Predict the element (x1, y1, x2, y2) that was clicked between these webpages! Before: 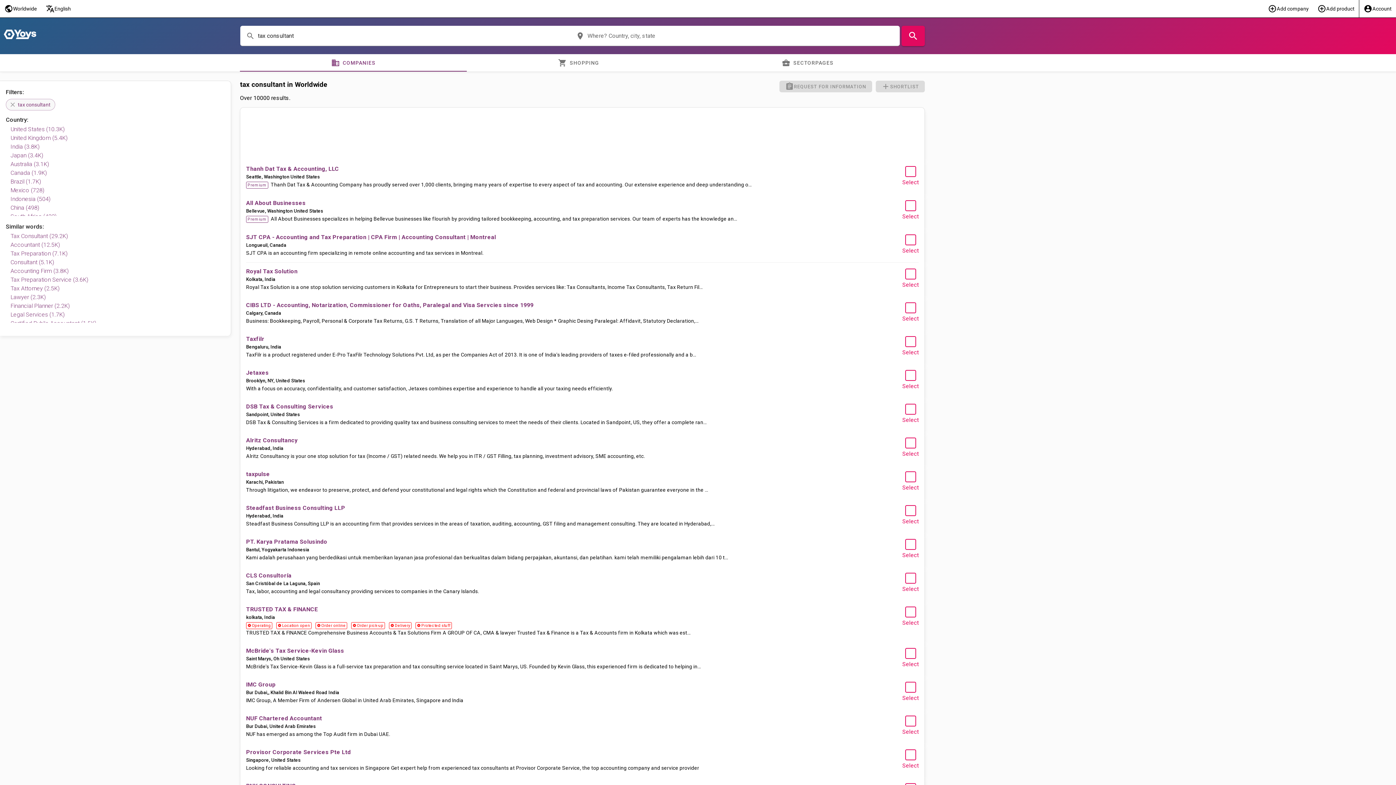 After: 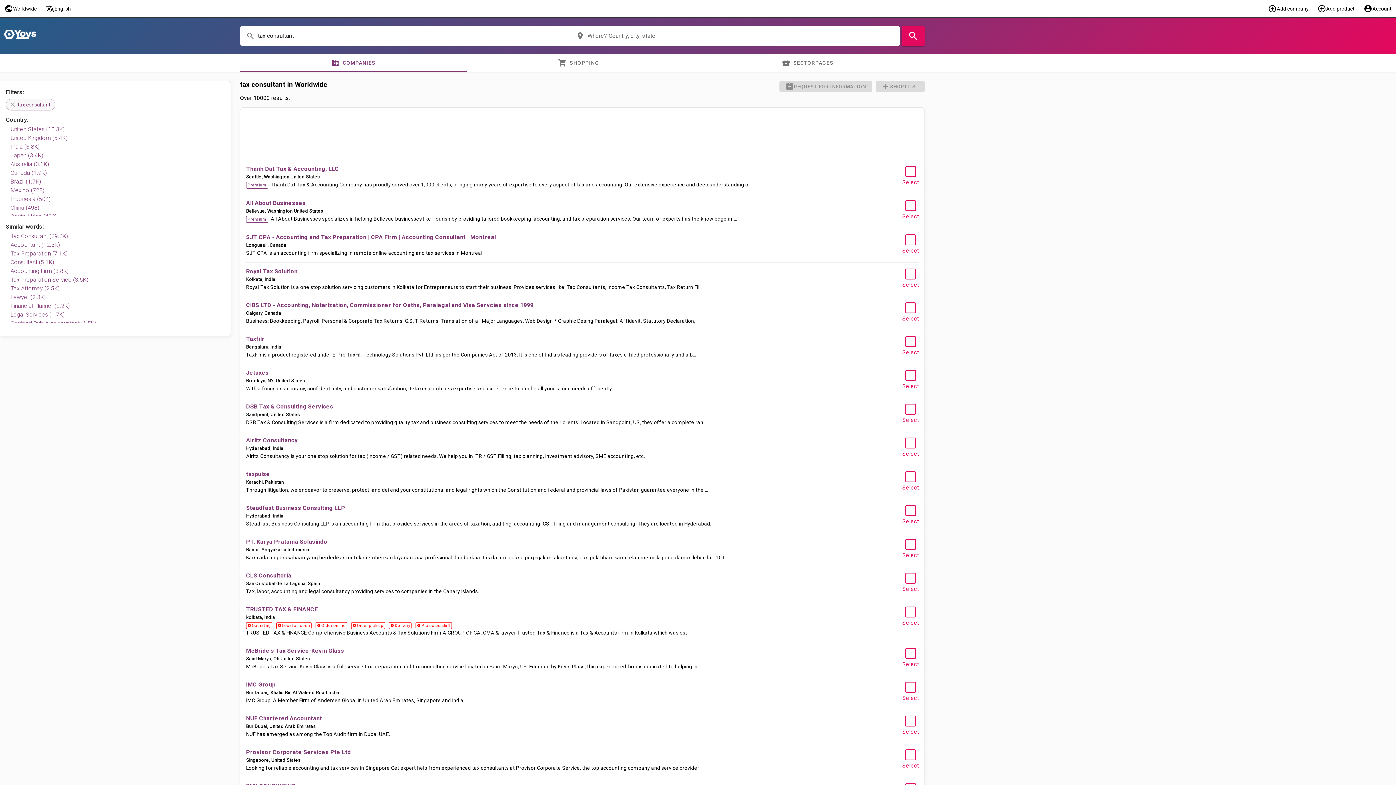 Action: bbox: (5, 232, 225, 240) label: Tax Consultant (29.2K)